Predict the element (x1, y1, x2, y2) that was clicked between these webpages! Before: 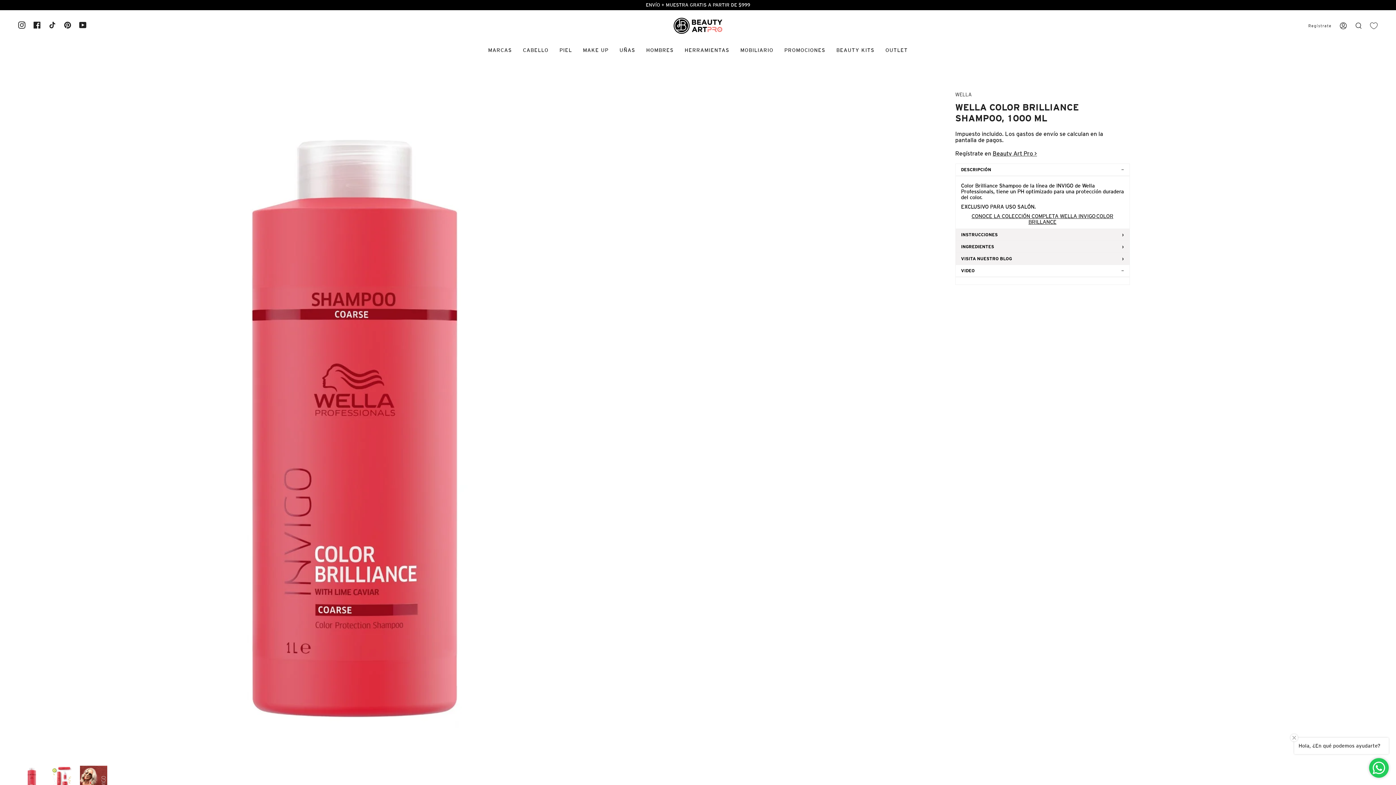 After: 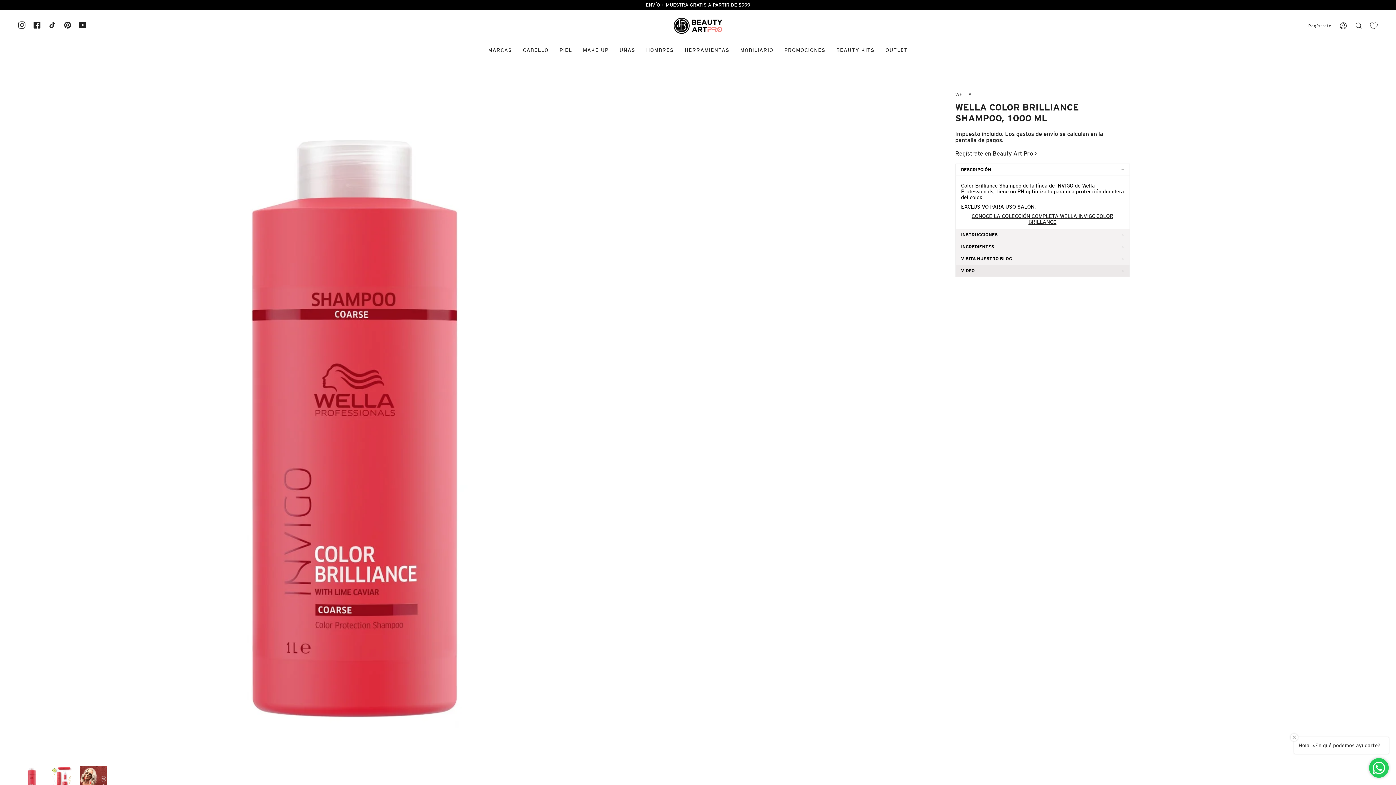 Action: bbox: (955, 264, 1130, 276) label: VIDEO